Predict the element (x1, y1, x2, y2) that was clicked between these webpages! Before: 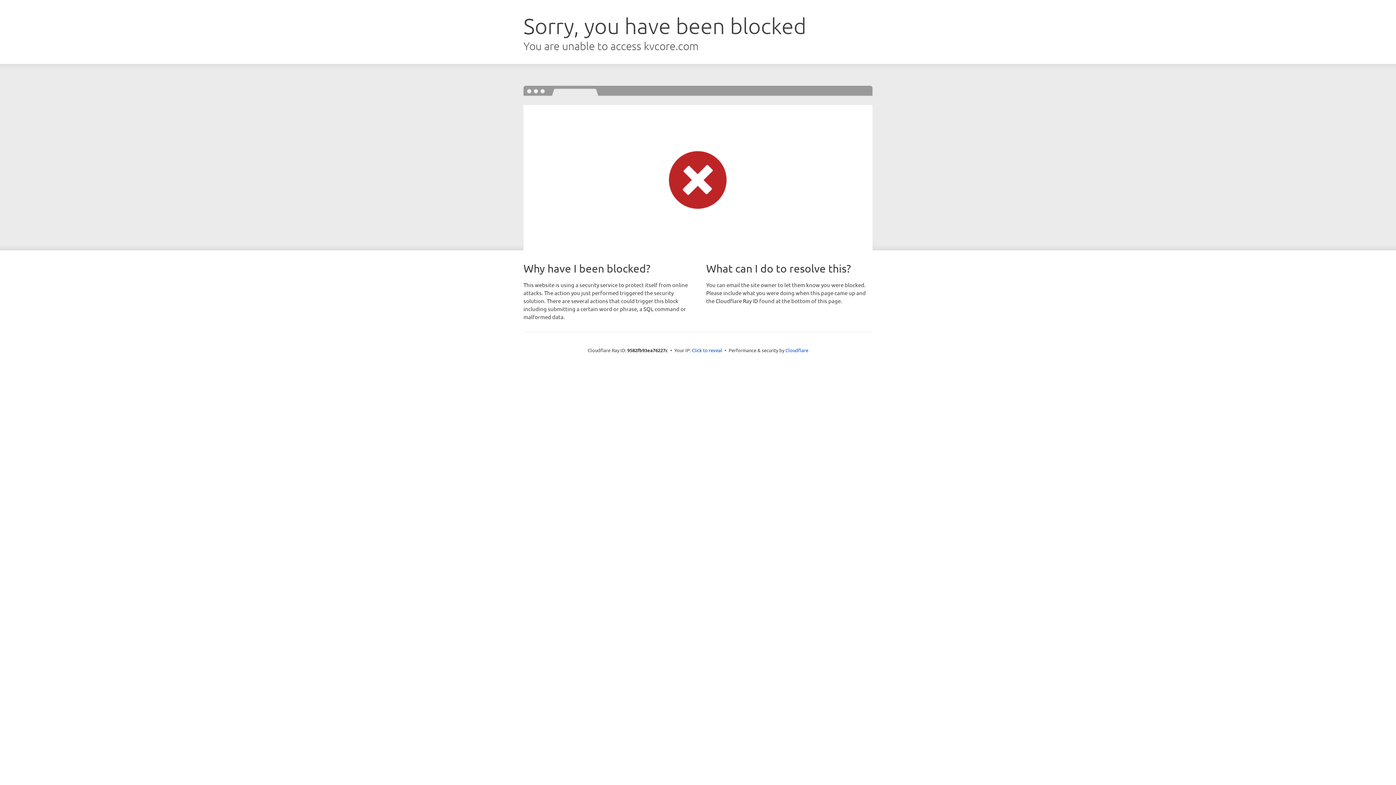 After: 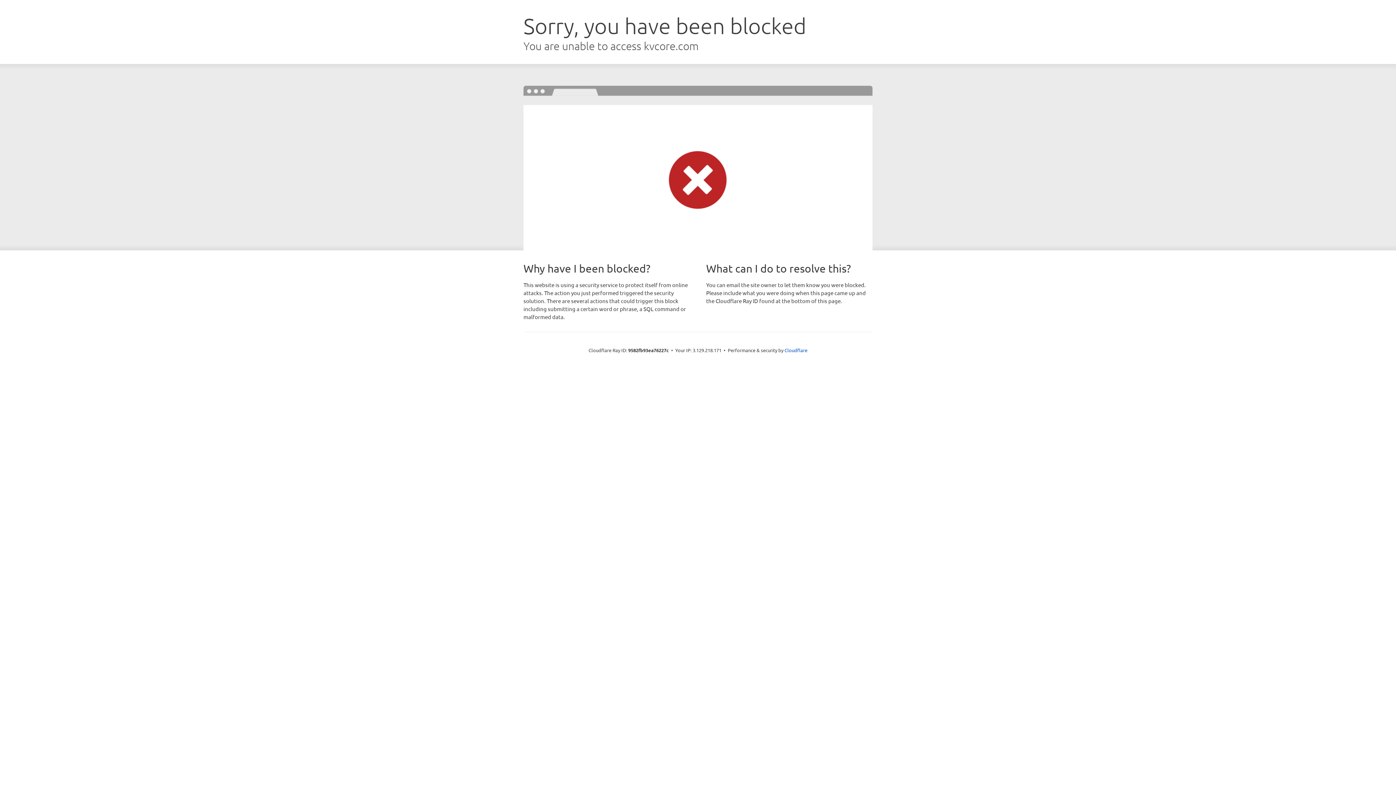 Action: label: Click to reveal bbox: (692, 346, 722, 353)